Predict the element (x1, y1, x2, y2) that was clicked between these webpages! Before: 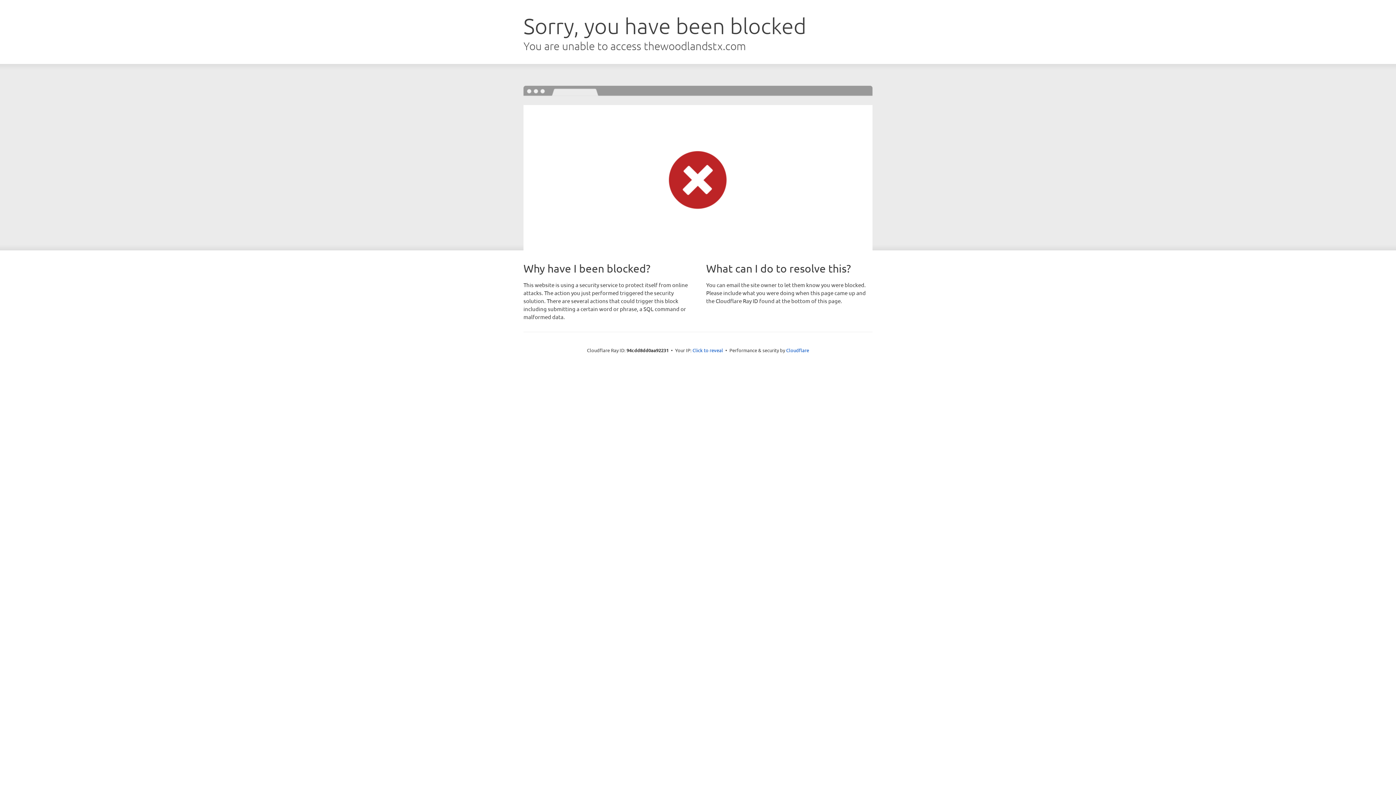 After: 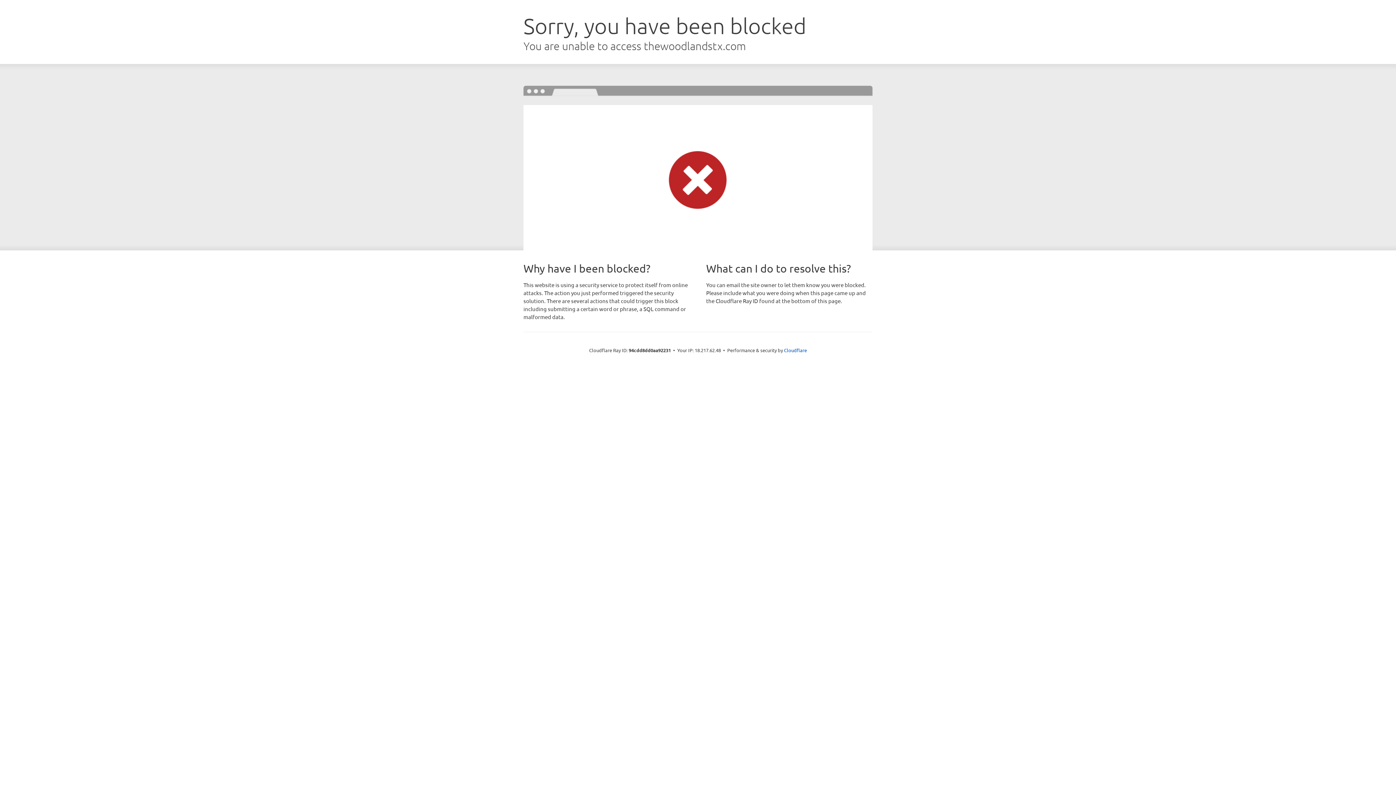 Action: label: Click to reveal bbox: (692, 346, 723, 353)